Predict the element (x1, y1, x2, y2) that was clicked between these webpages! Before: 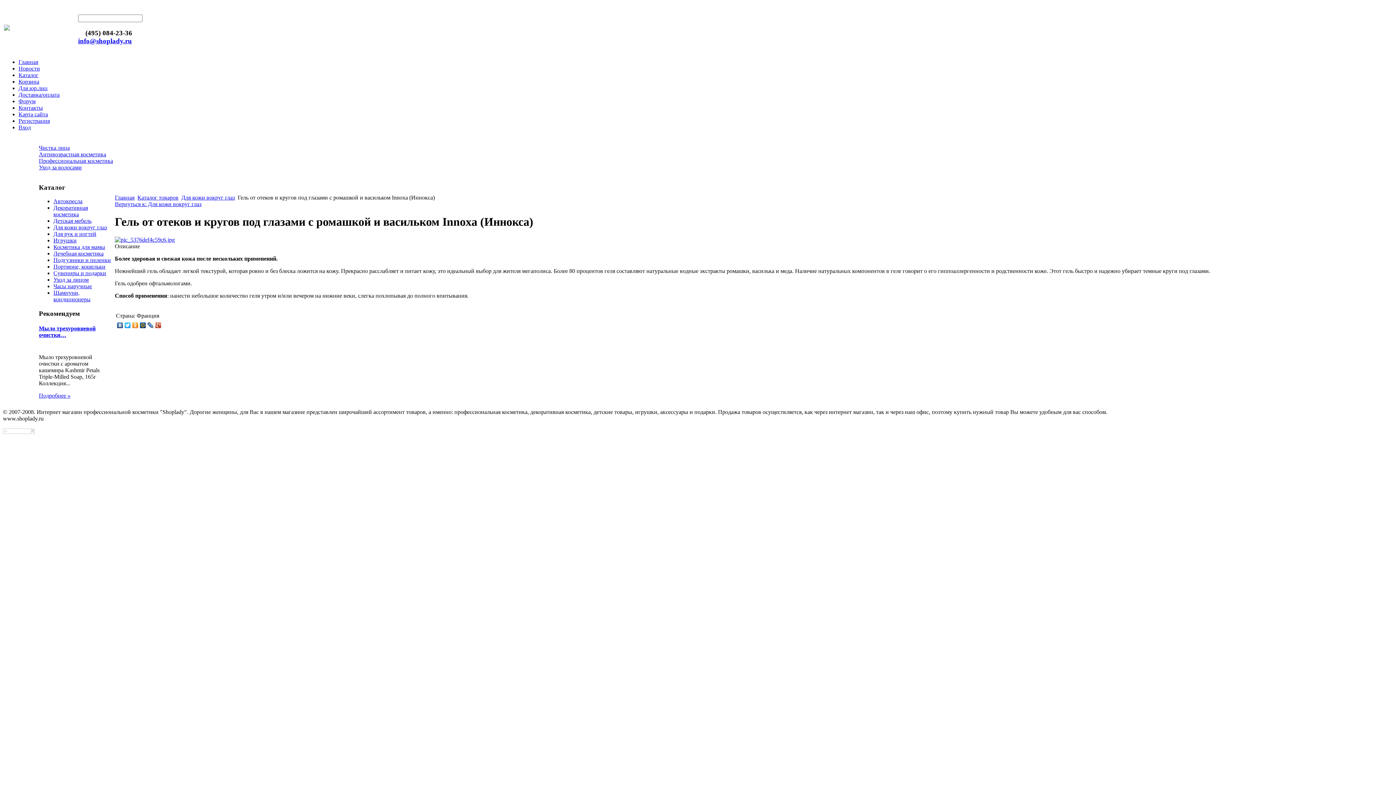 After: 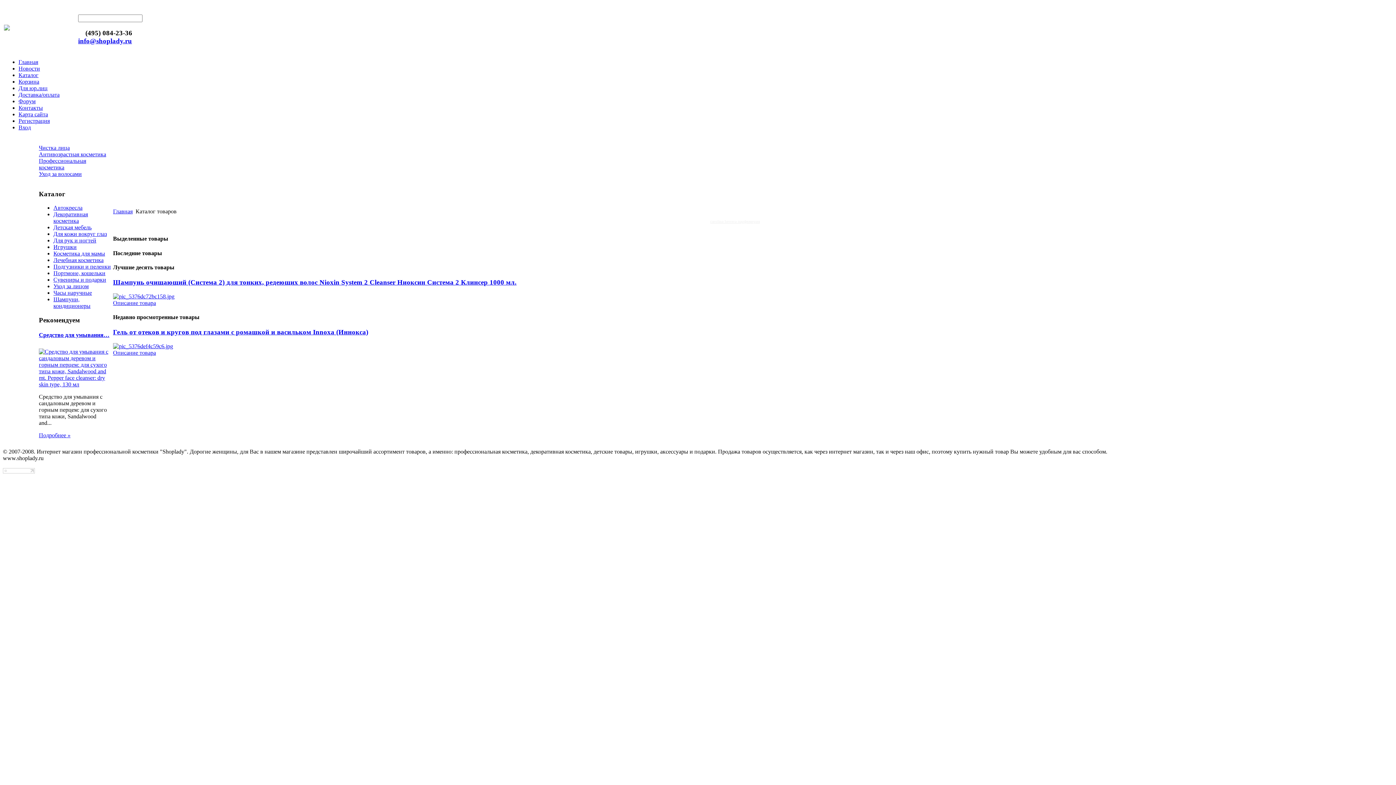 Action: bbox: (137, 194, 178, 200) label: Каталог товаров